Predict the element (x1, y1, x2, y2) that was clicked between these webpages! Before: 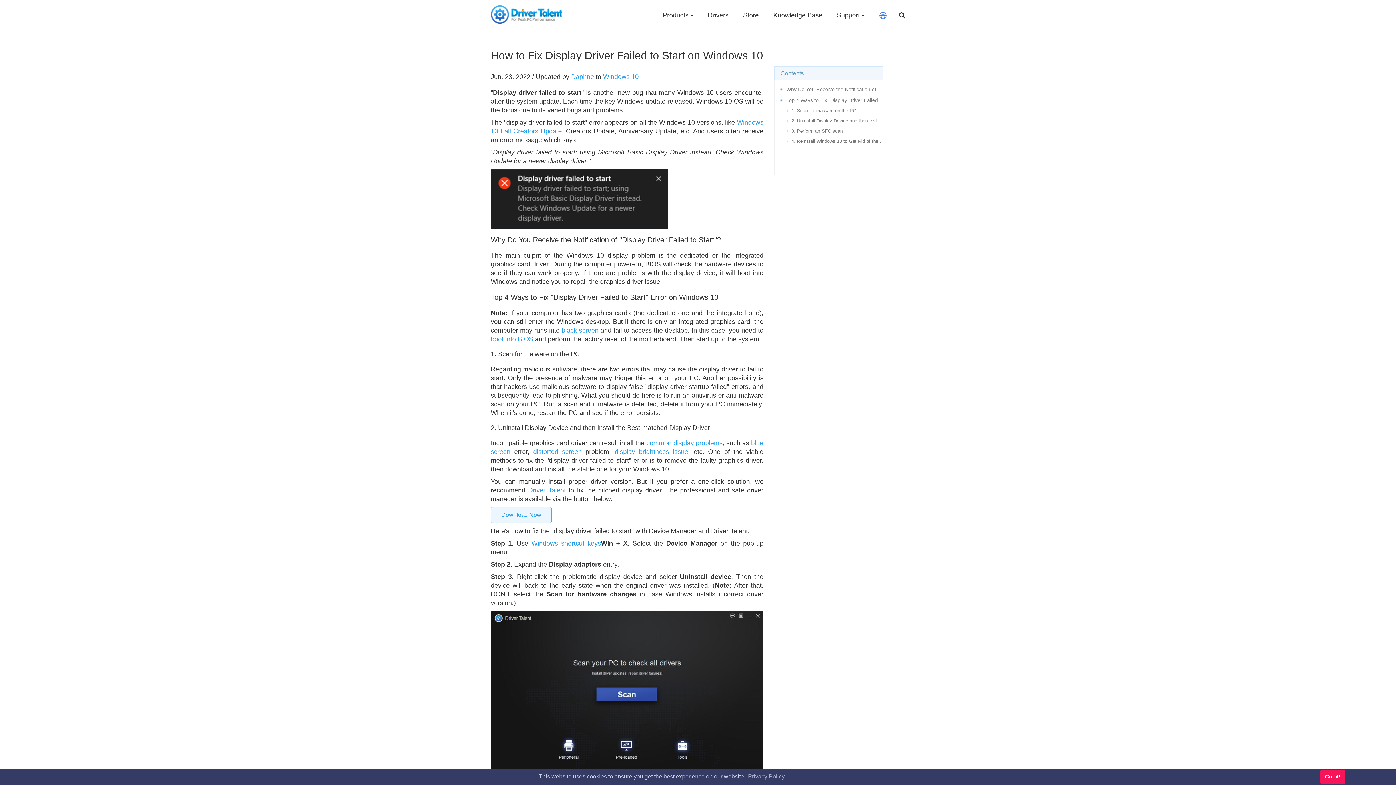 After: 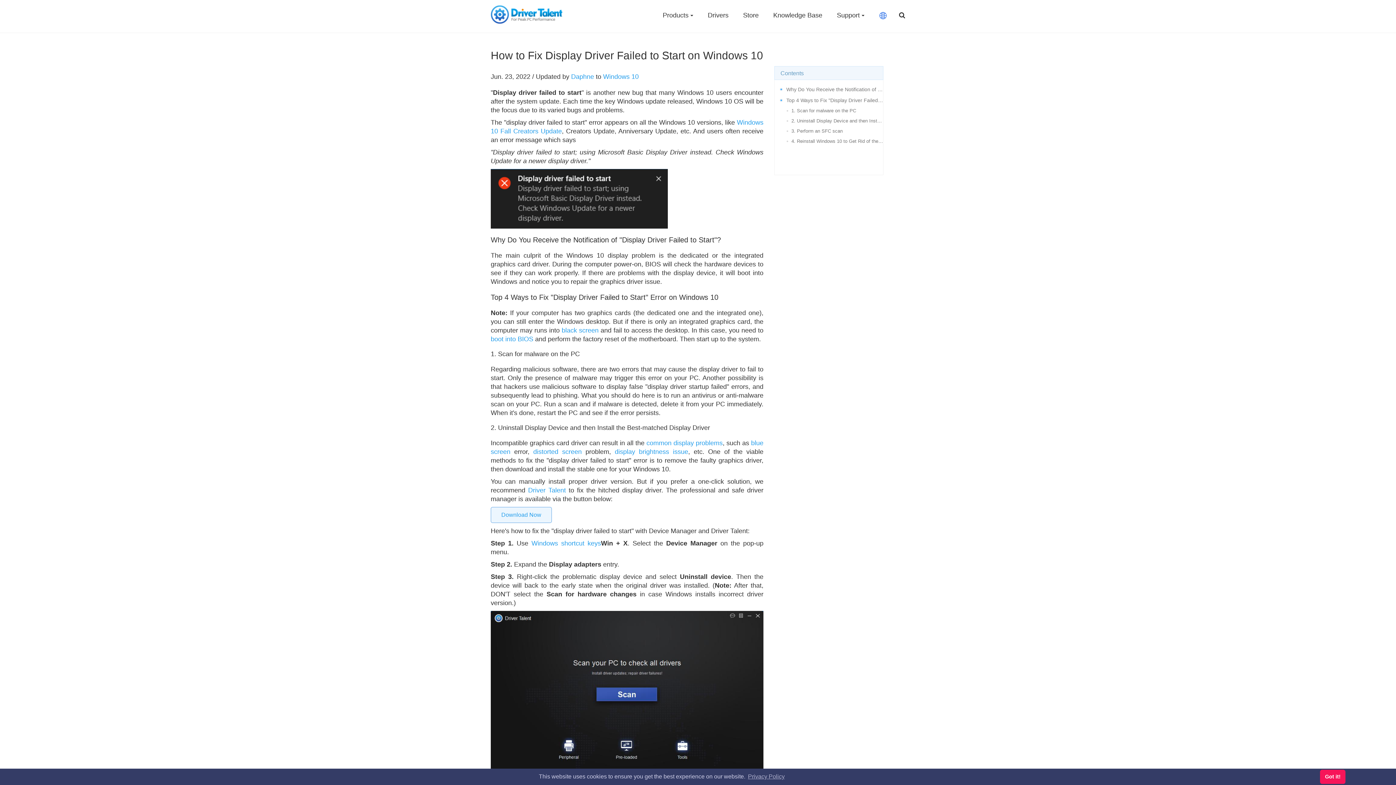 Action: label: common display problems bbox: (646, 439, 722, 446)